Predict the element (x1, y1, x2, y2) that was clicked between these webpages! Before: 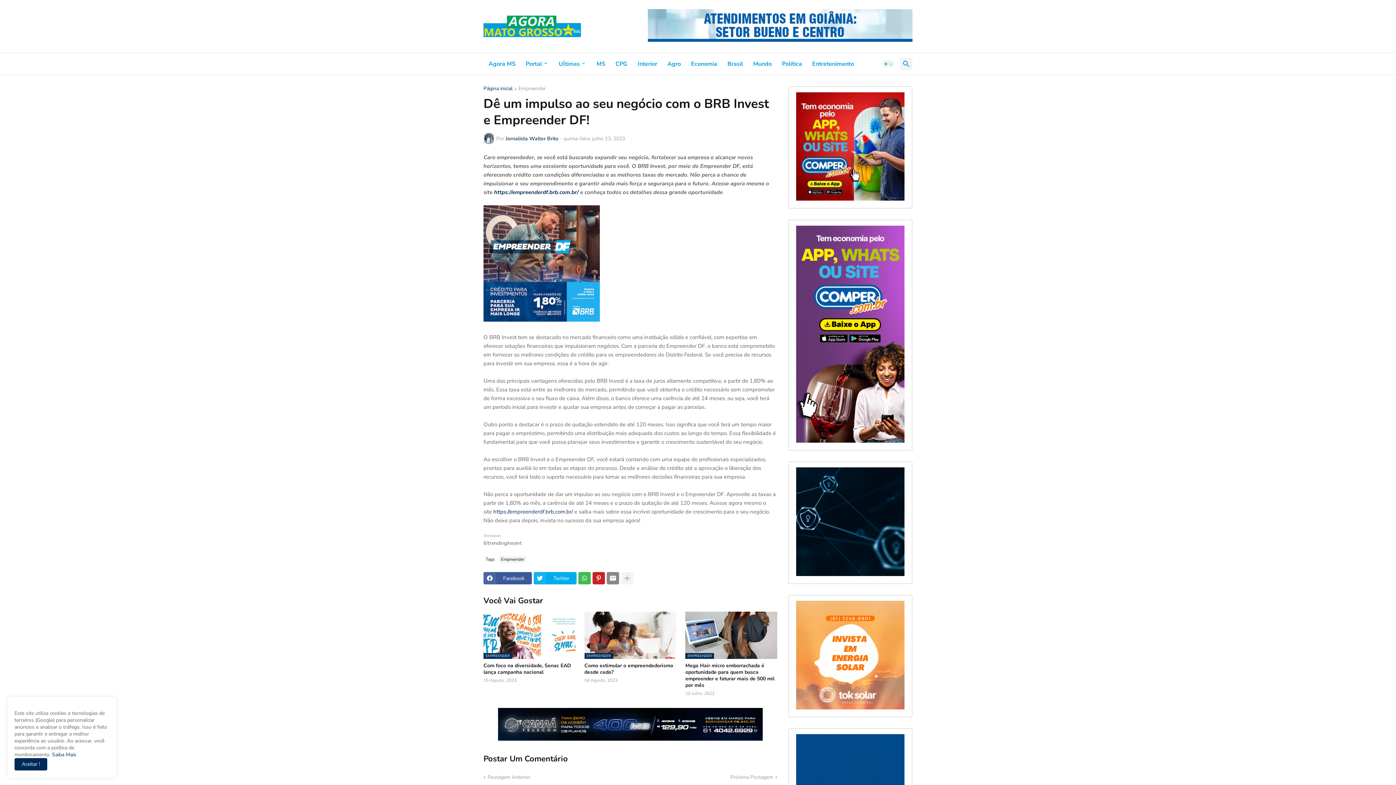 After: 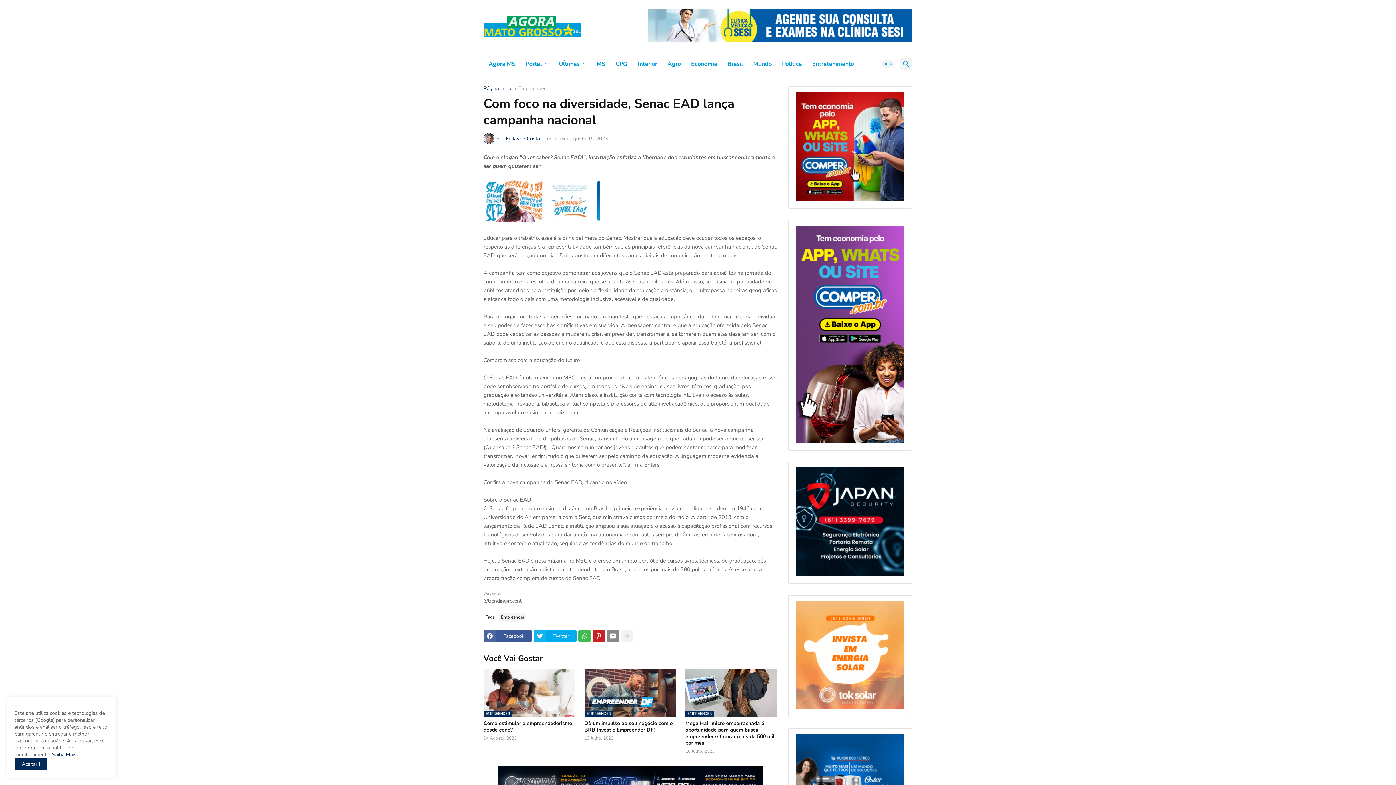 Action: bbox: (483, 612, 575, 659) label: EMPREENDER